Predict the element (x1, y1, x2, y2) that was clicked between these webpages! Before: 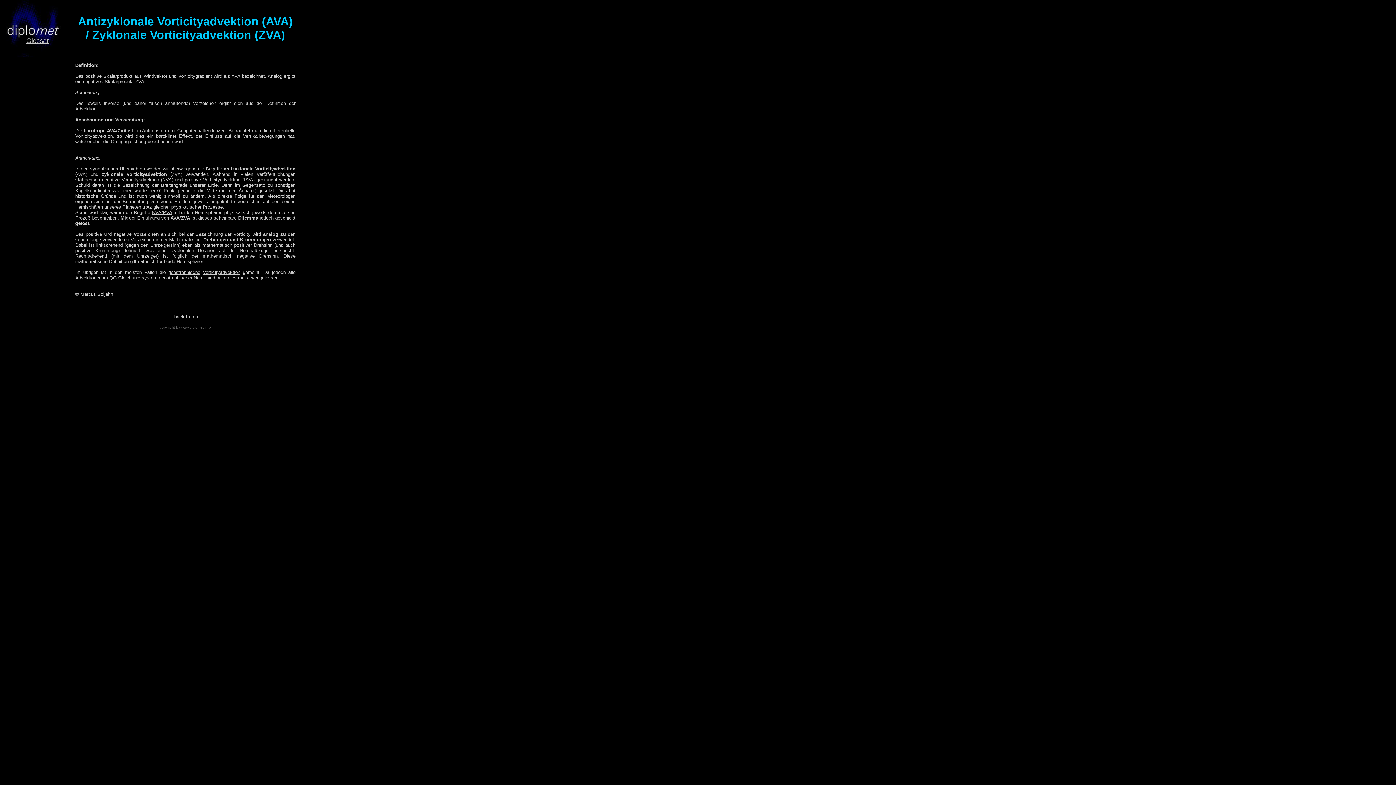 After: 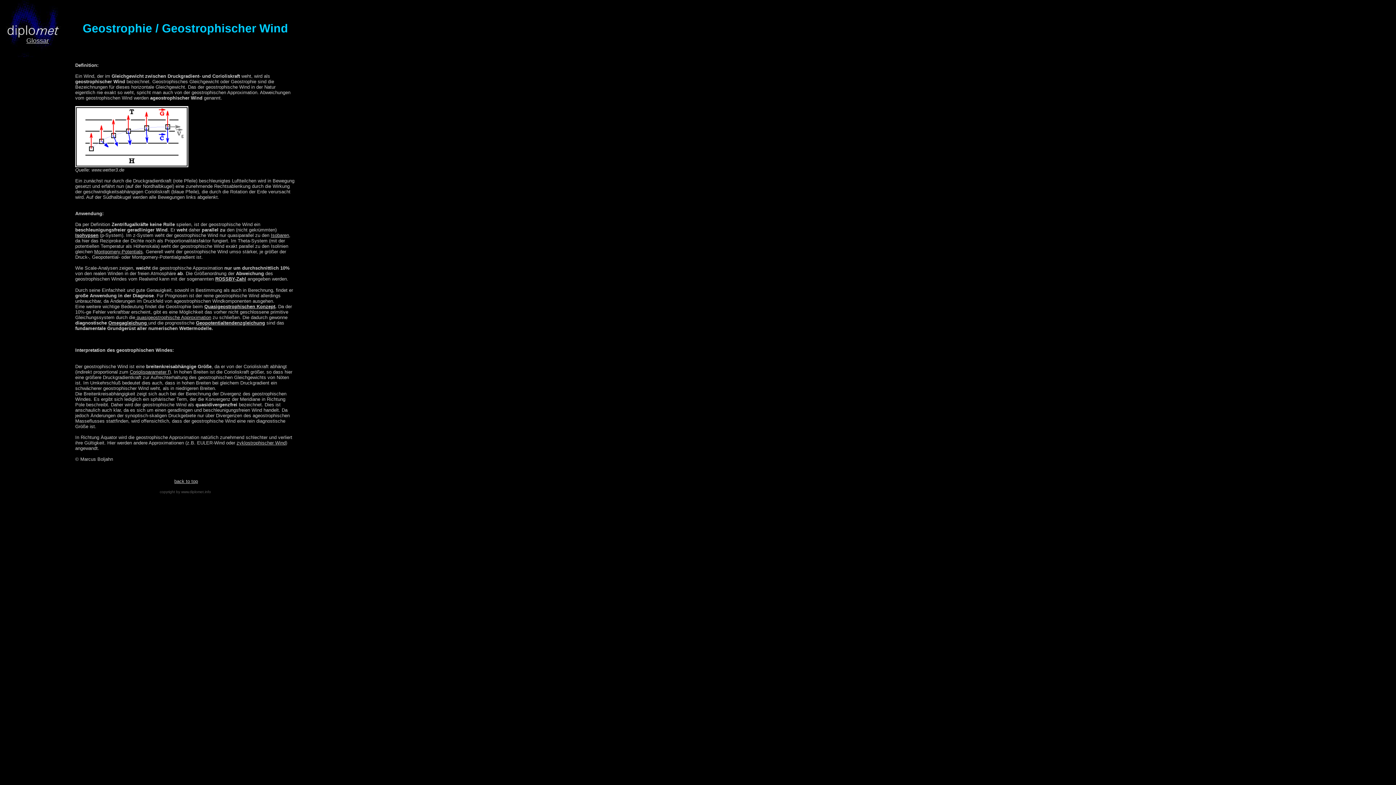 Action: label: geostrophischer bbox: (158, 275, 192, 280)